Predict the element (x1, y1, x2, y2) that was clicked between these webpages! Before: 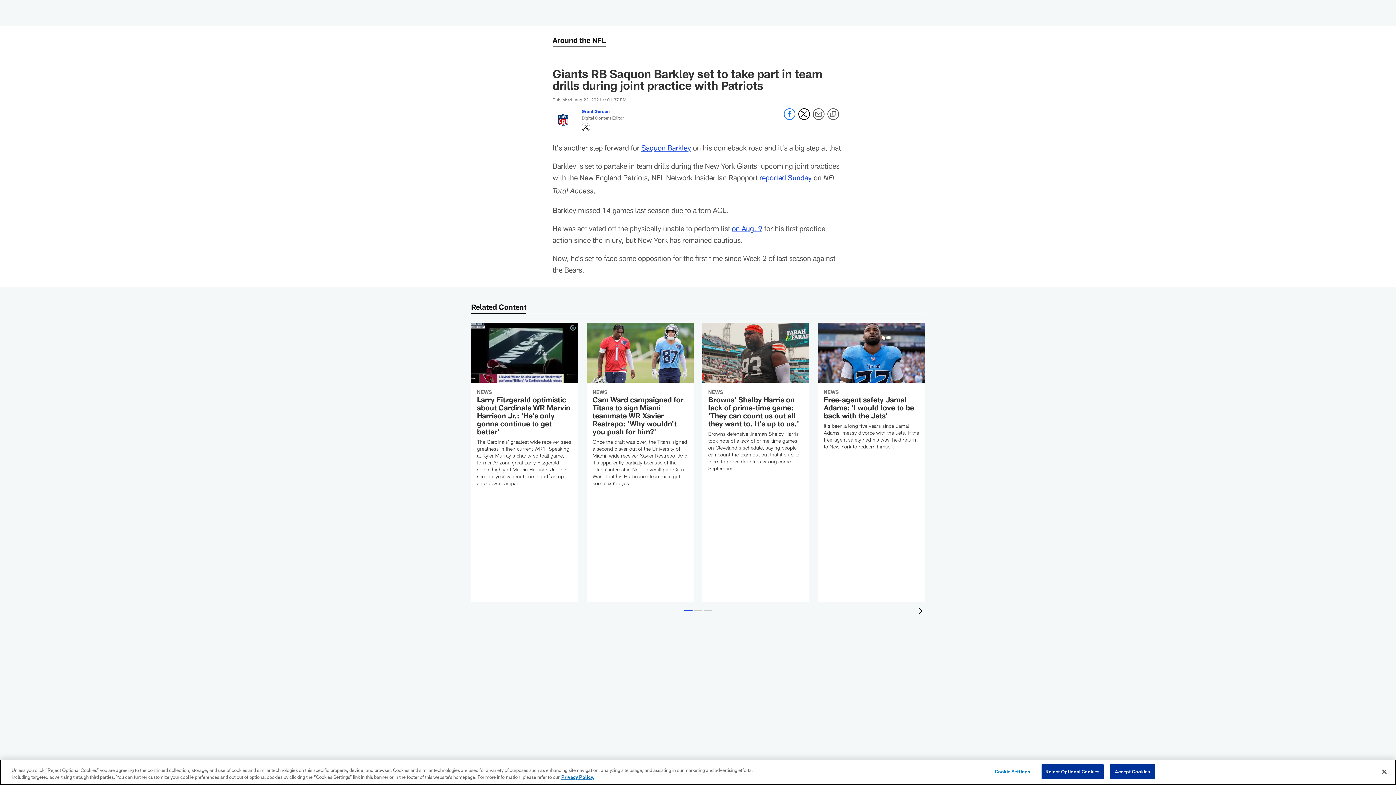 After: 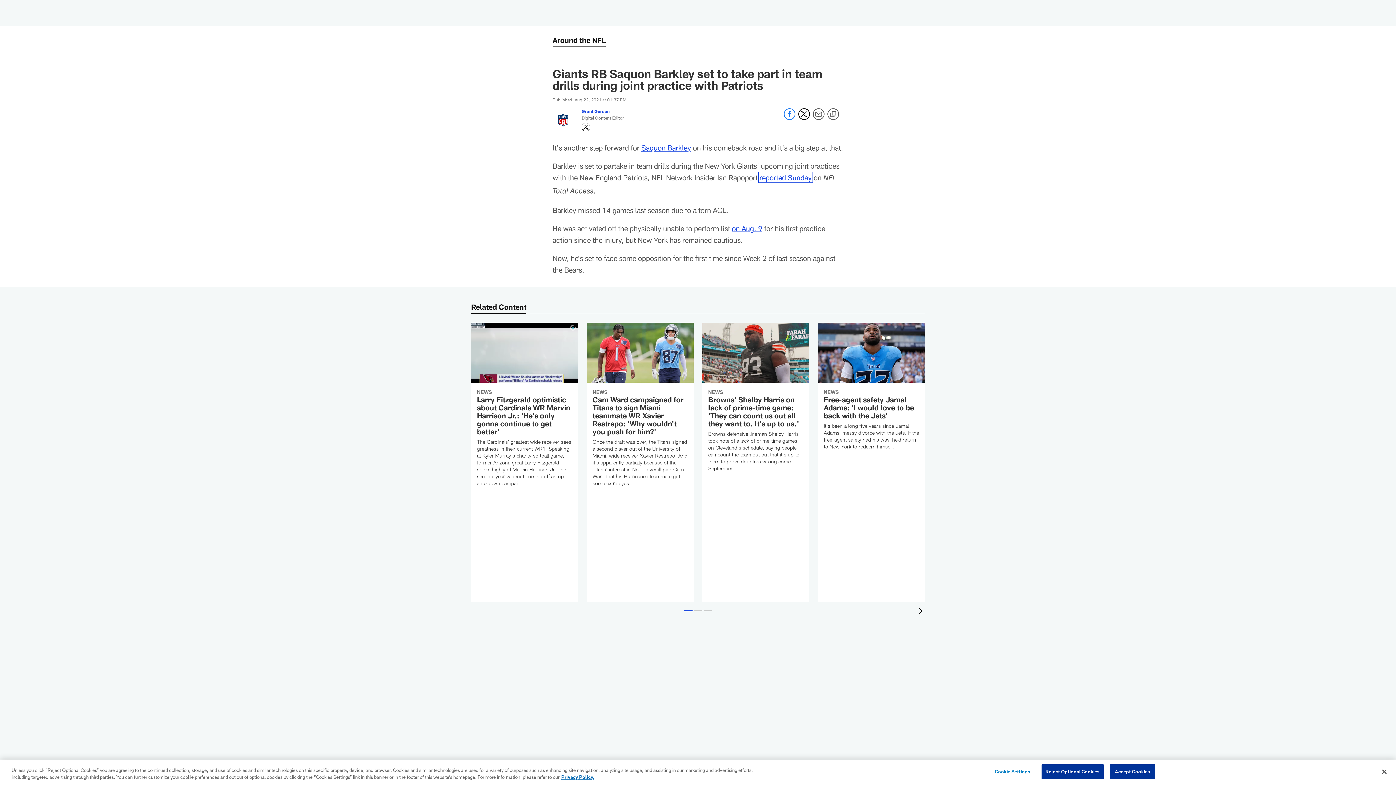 Action: bbox: (759, 173, 812, 181) label: reported Sunday